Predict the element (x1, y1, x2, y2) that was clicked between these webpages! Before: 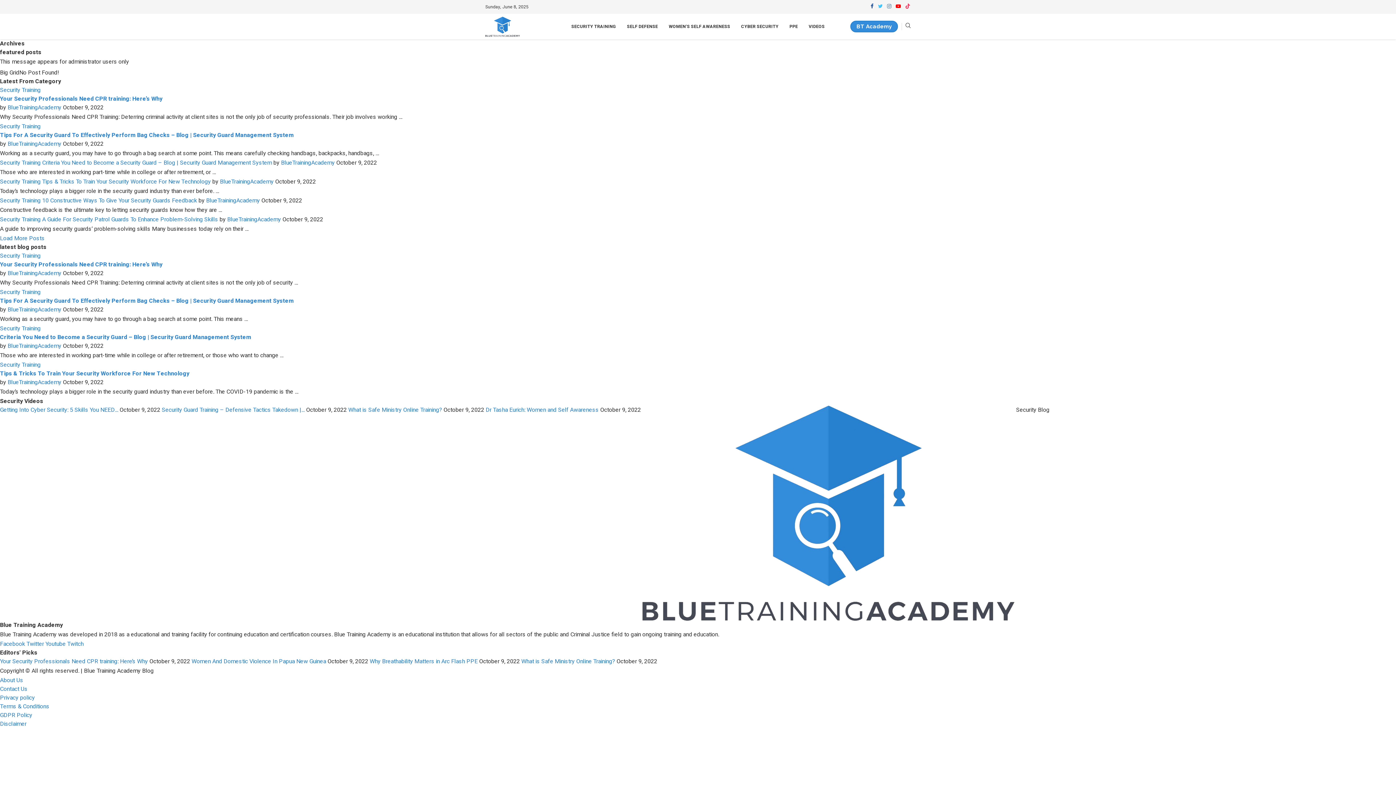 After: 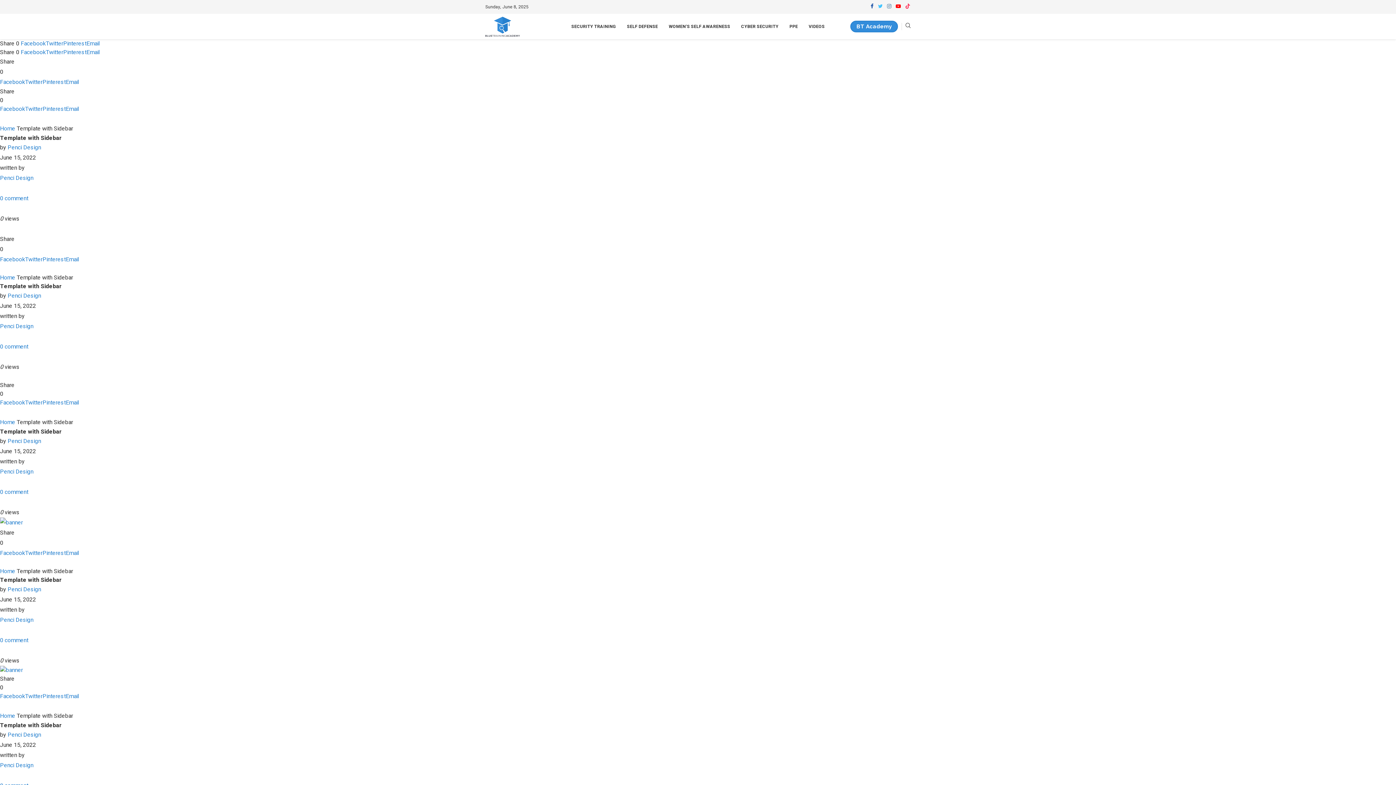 Action: bbox: (42, 158, 272, 167) label: Criteria You Need to Become a Security Guard – Blog | Security Guard Management System